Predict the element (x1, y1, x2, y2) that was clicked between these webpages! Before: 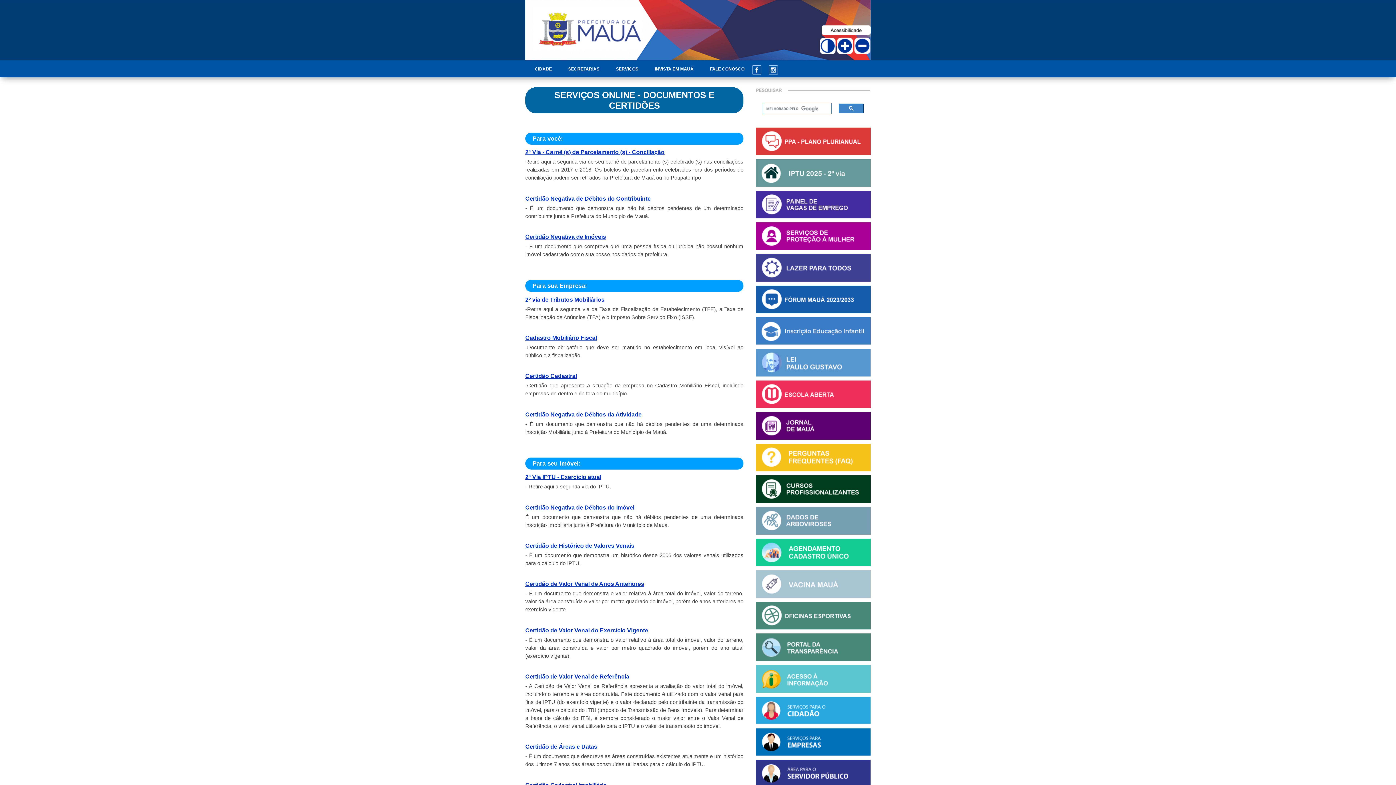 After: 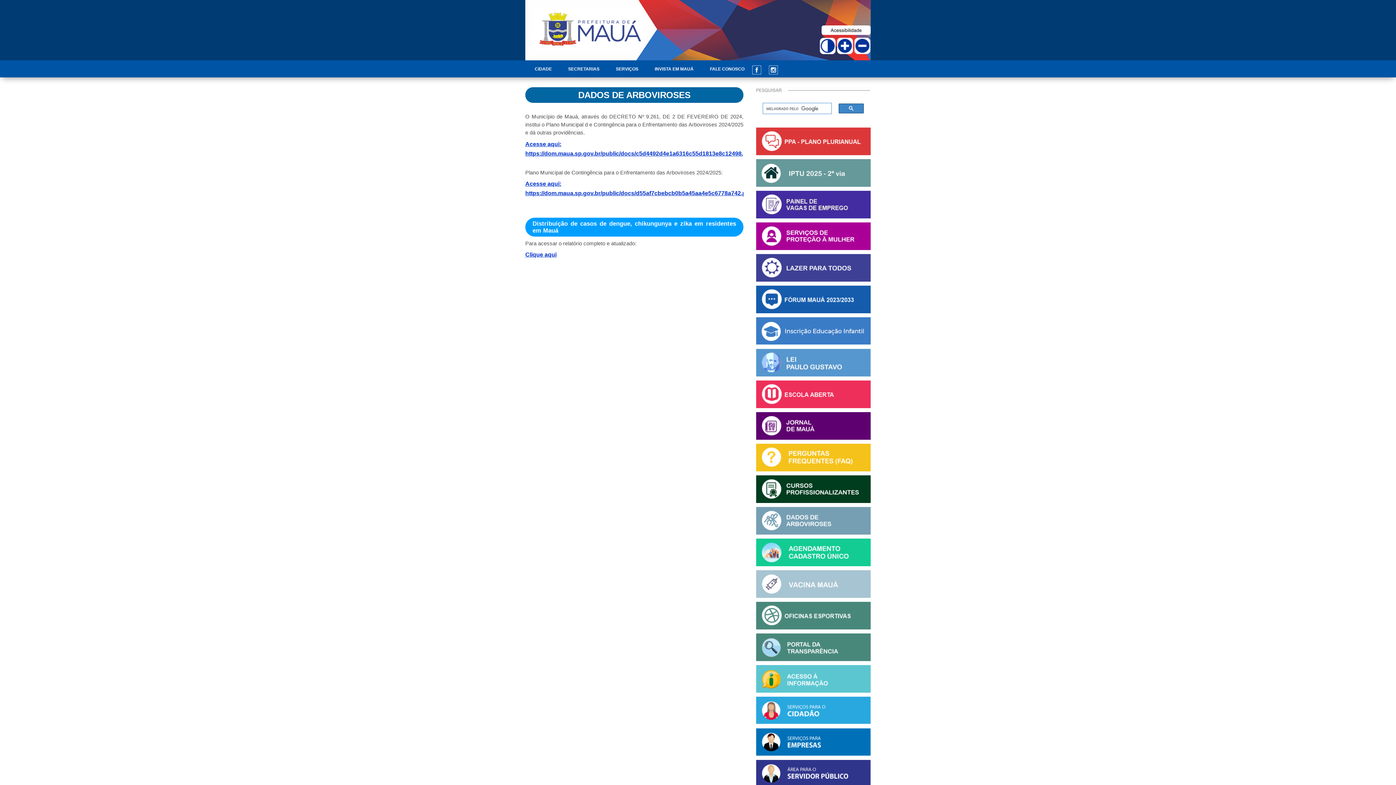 Action: bbox: (756, 532, 870, 535)